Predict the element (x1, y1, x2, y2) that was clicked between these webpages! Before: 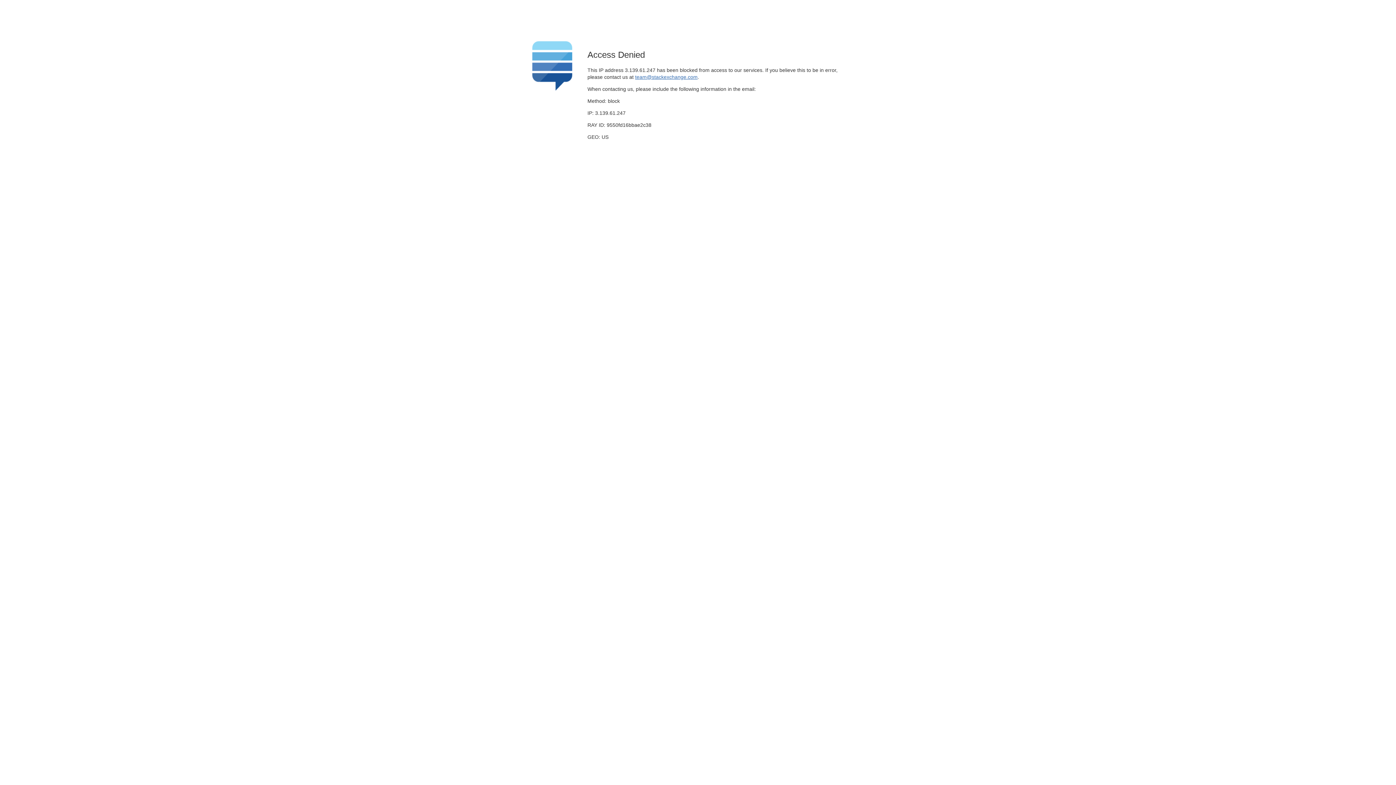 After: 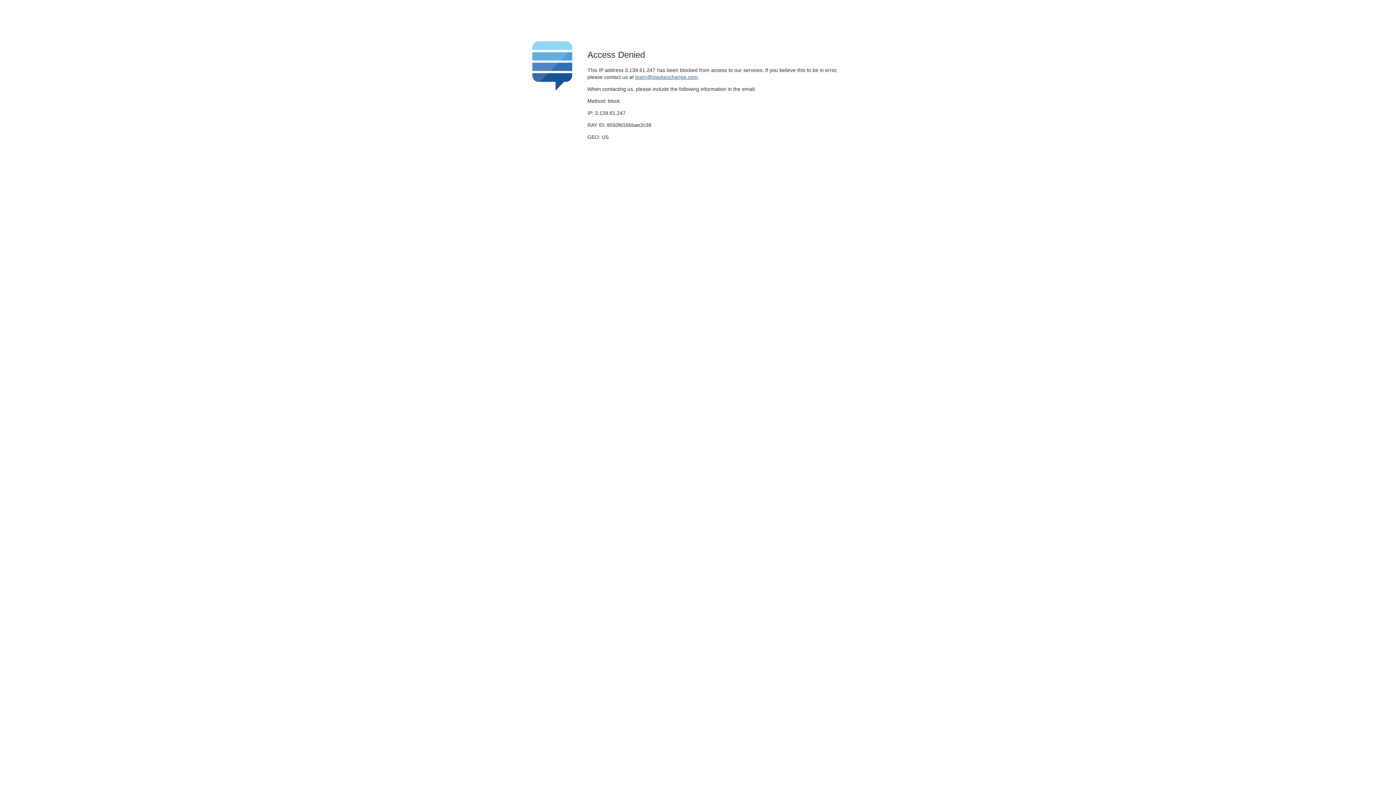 Action: label: team@stackexchange.com bbox: (635, 74, 697, 79)